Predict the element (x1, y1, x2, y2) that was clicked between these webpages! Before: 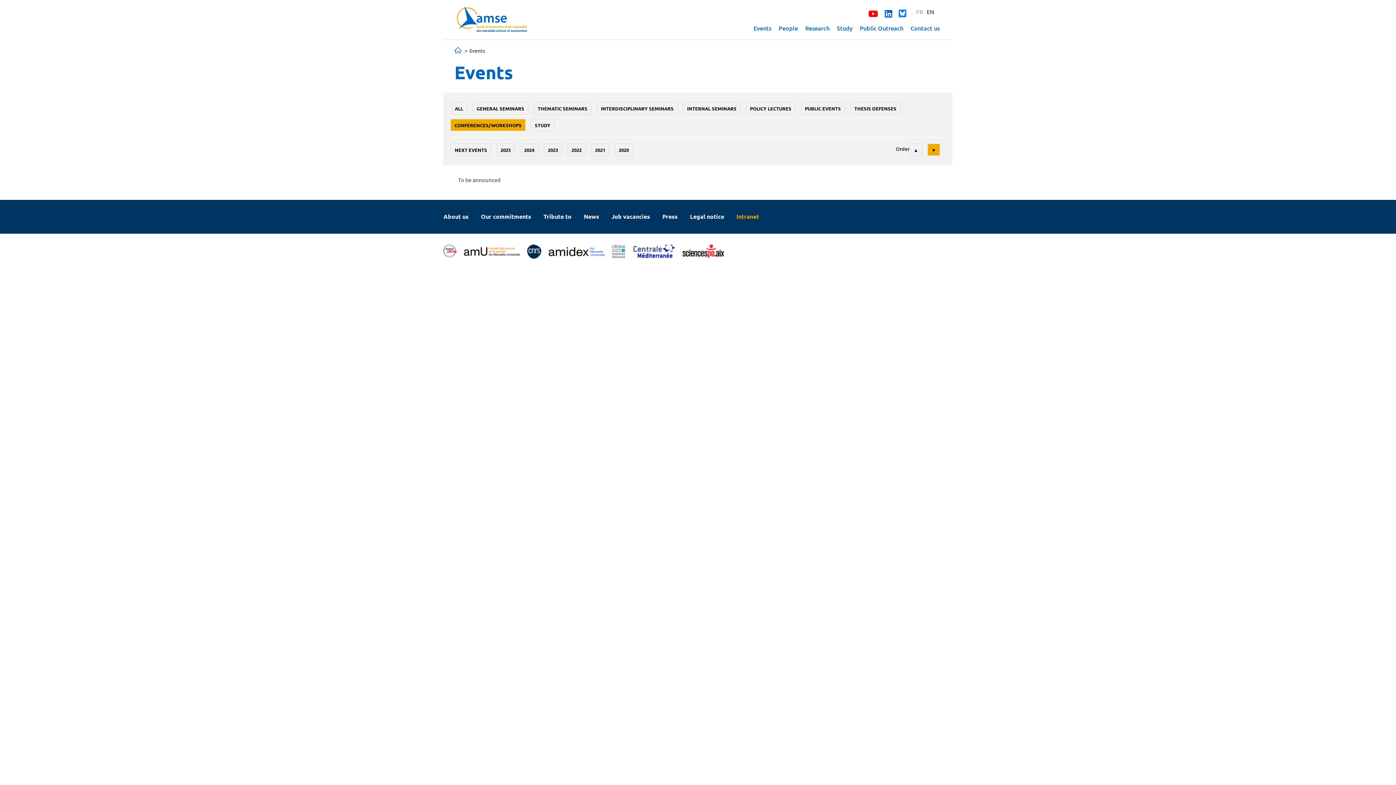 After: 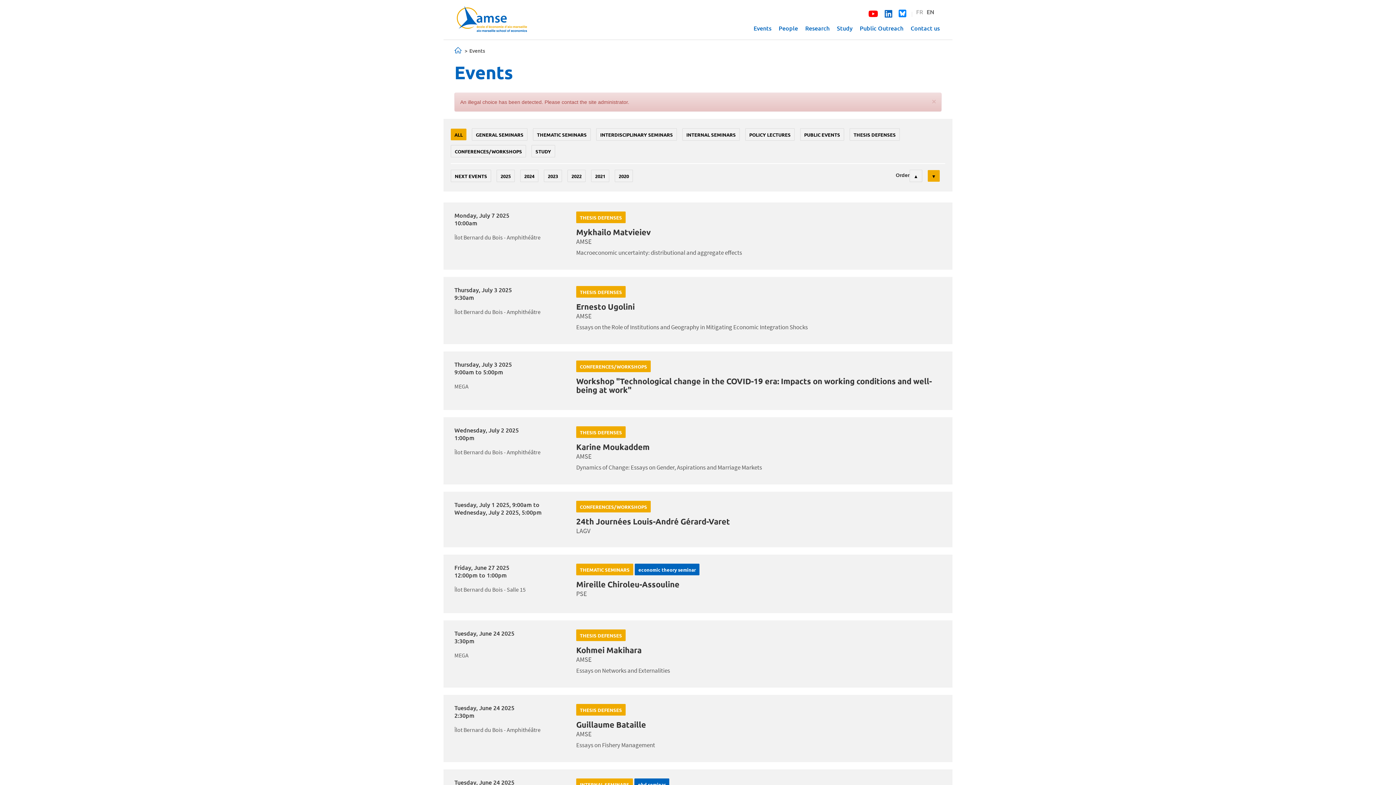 Action: label: CONFERENCES/WORKSHOPS bbox: (450, 119, 525, 131)